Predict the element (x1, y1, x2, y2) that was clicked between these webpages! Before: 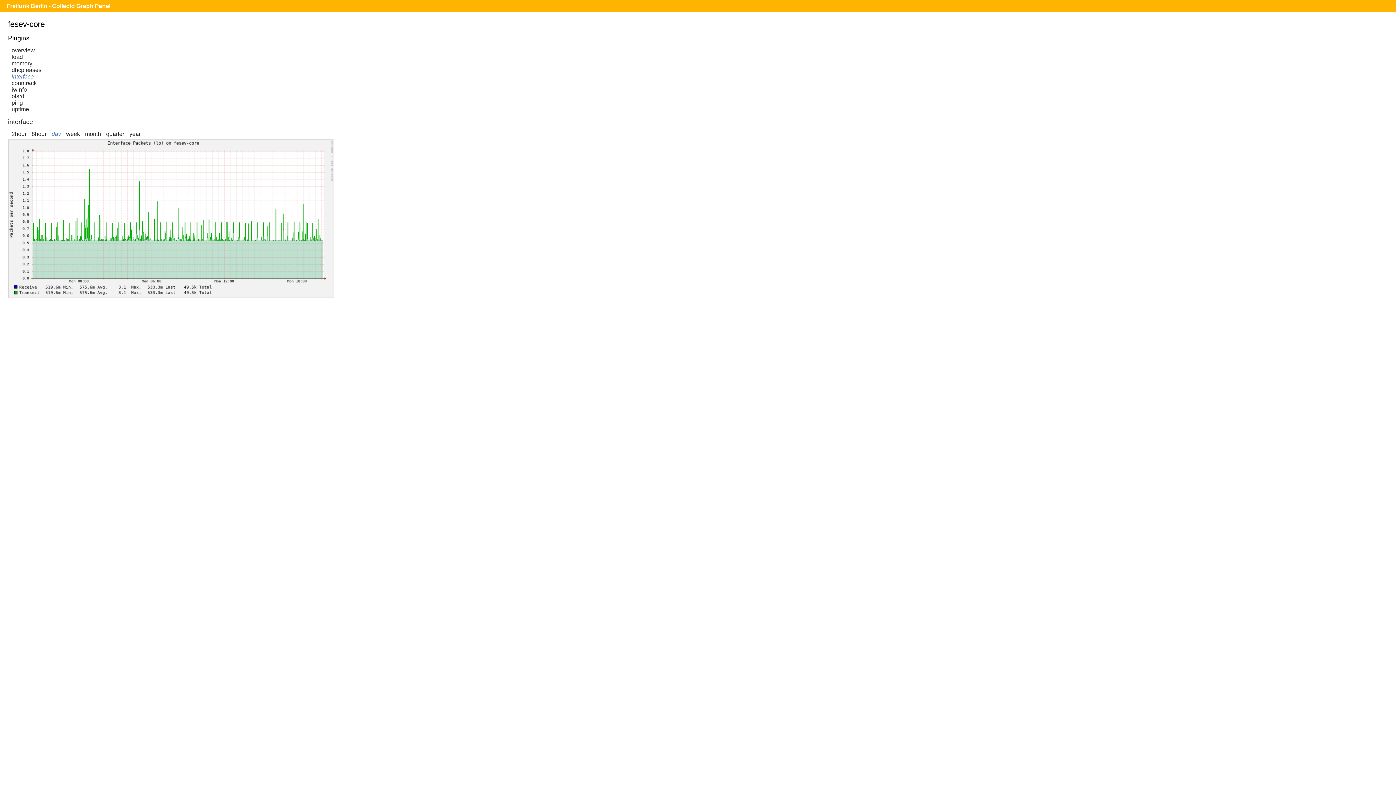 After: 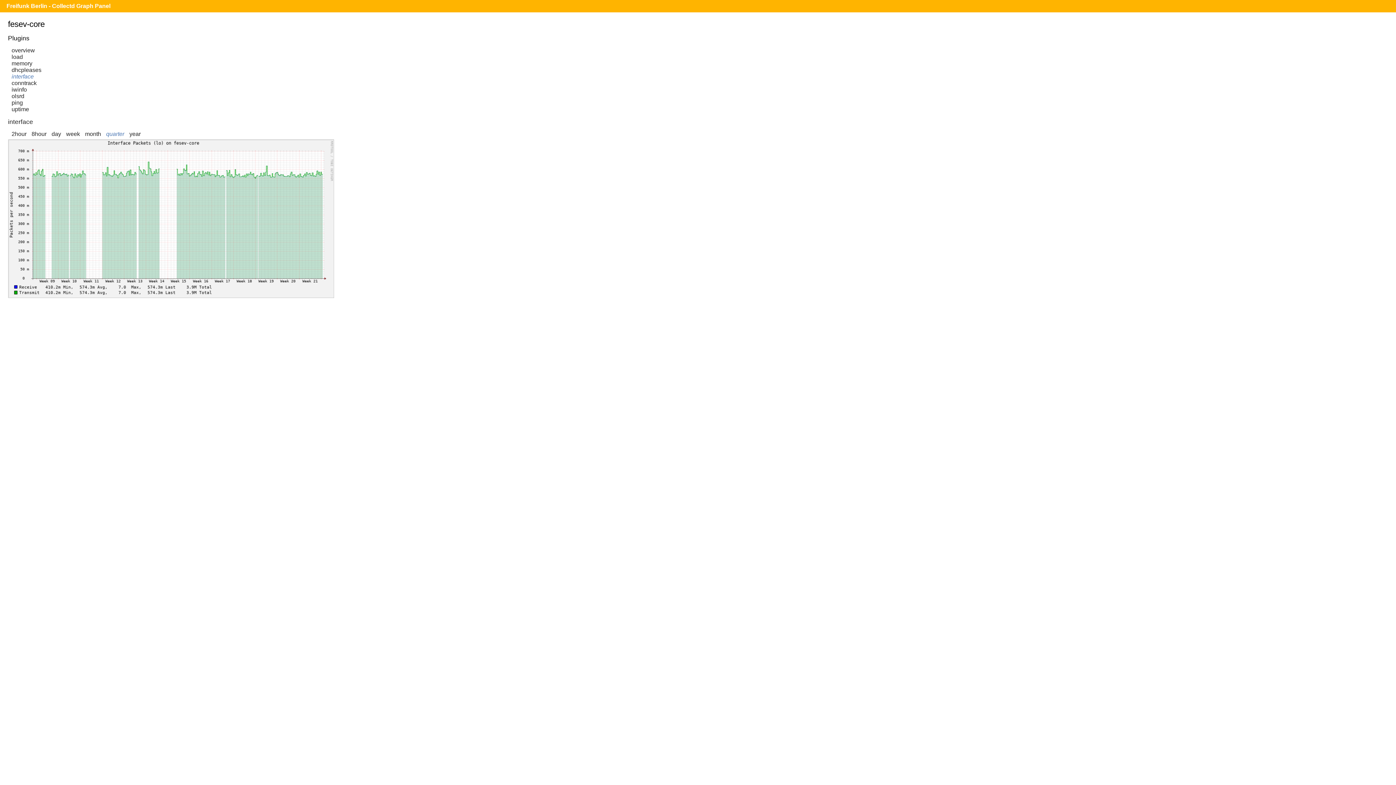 Action: bbox: (106, 131, 124, 137) label: quarter